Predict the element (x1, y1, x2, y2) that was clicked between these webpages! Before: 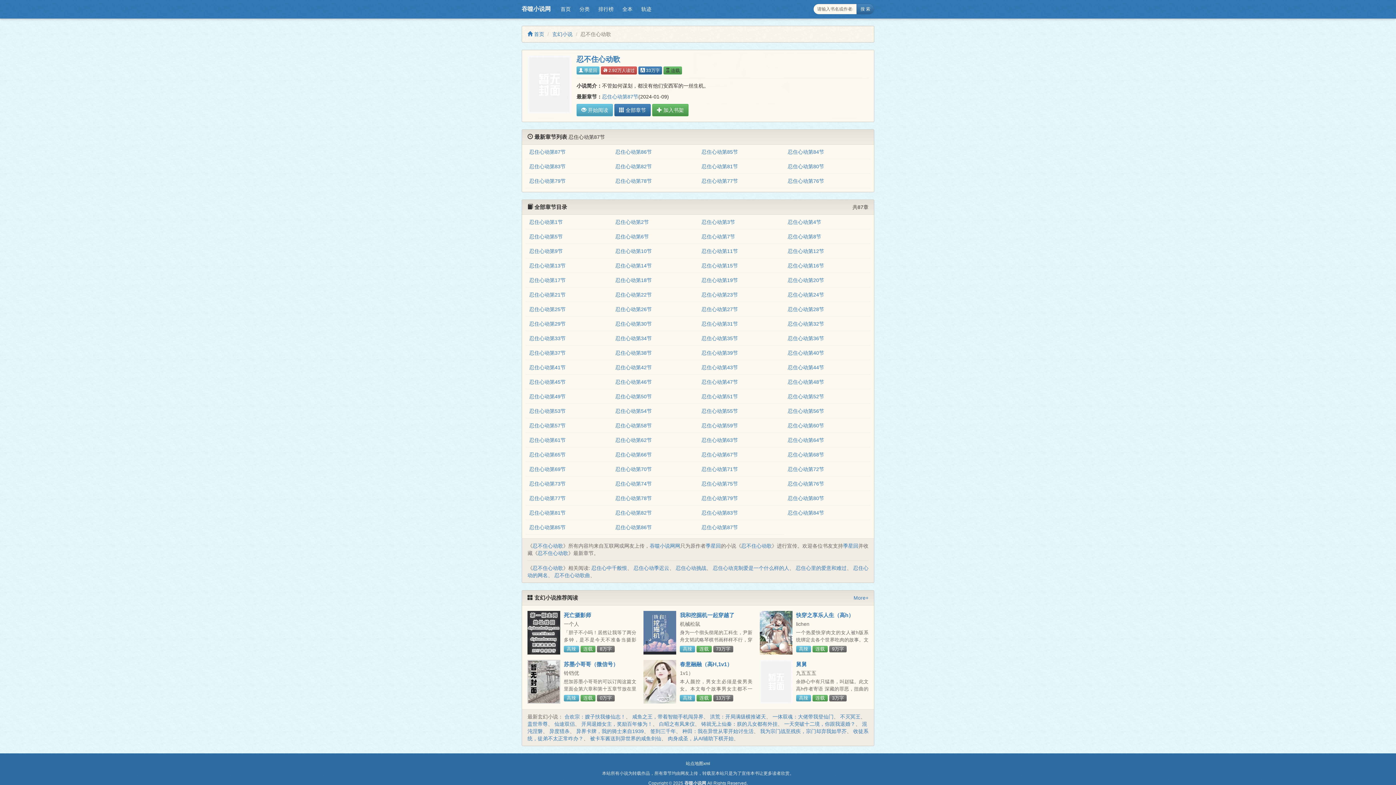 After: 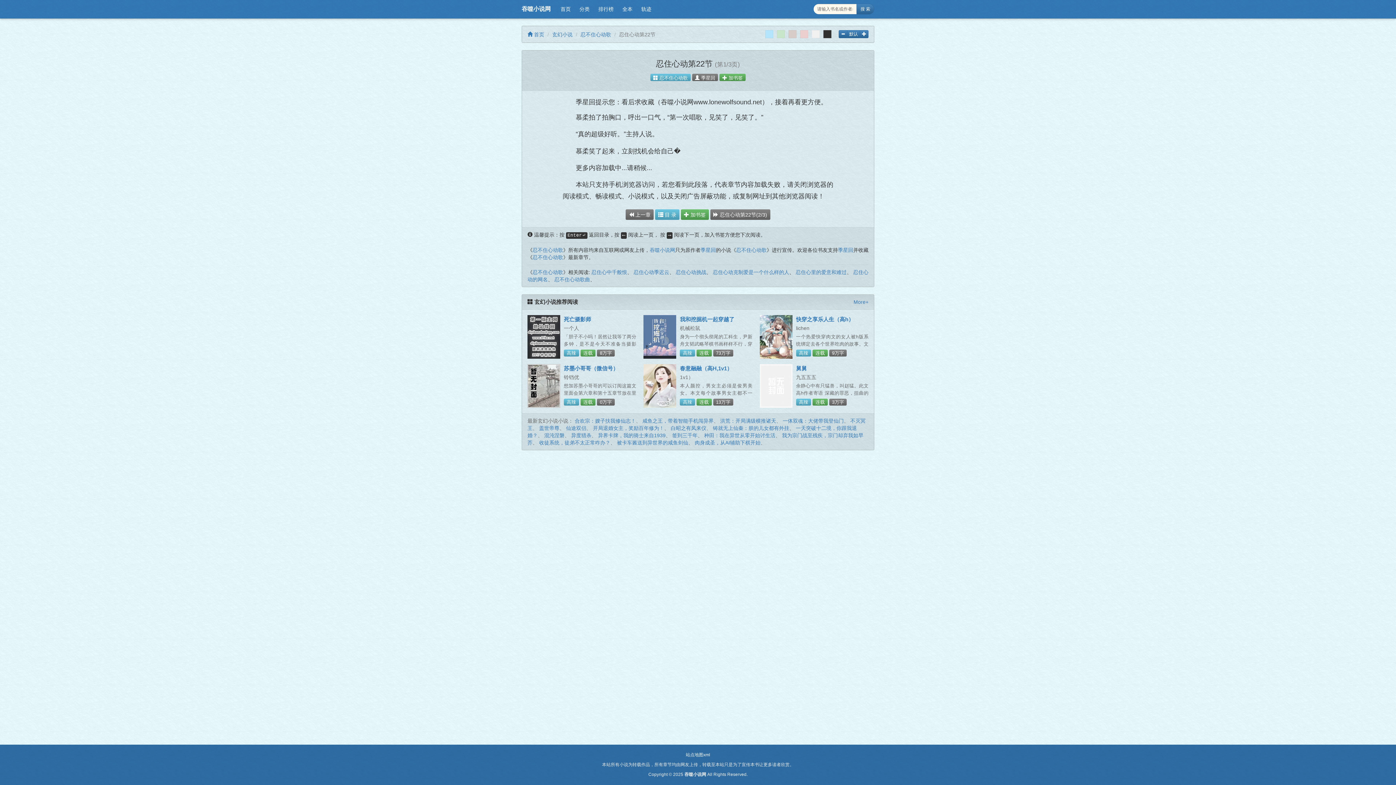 Action: bbox: (615, 292, 652, 297) label: 忍住心动第22节